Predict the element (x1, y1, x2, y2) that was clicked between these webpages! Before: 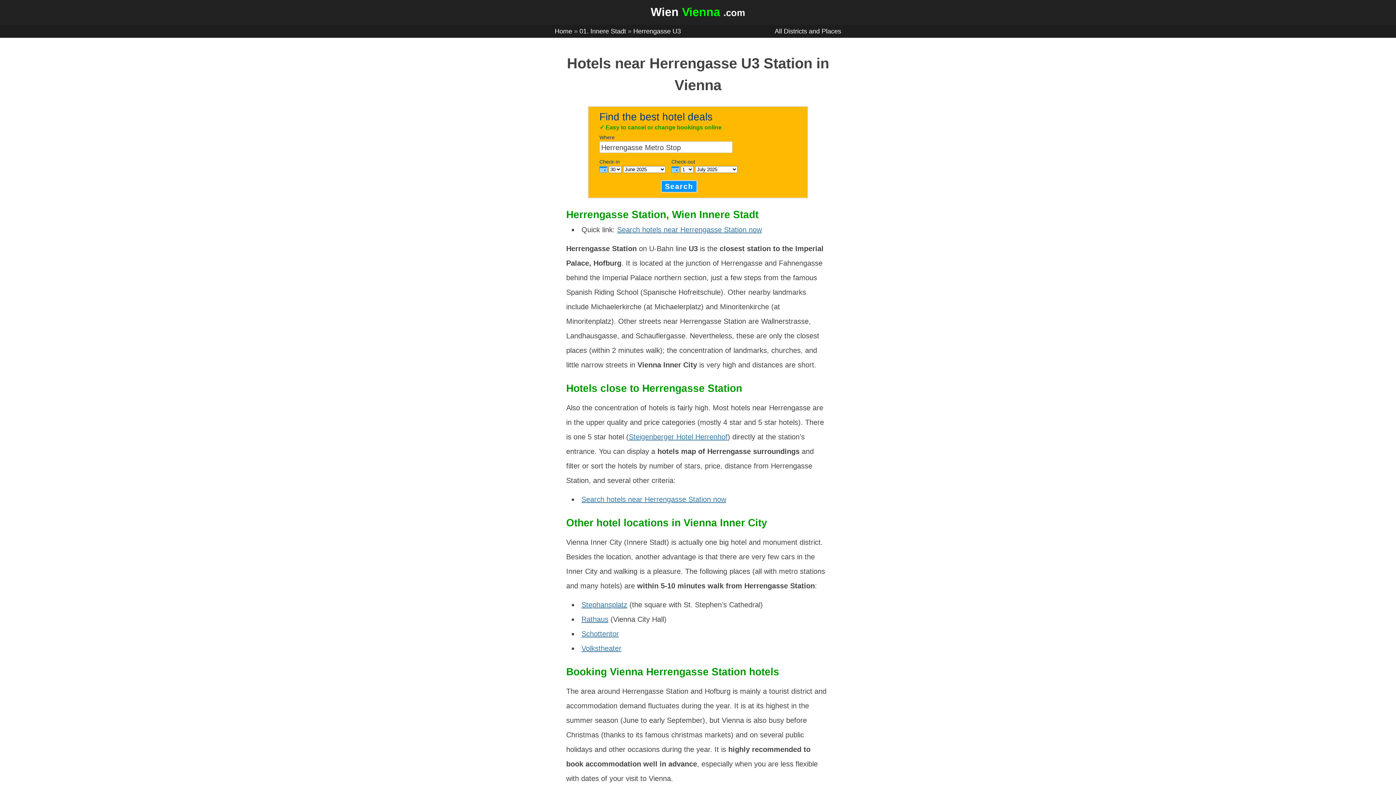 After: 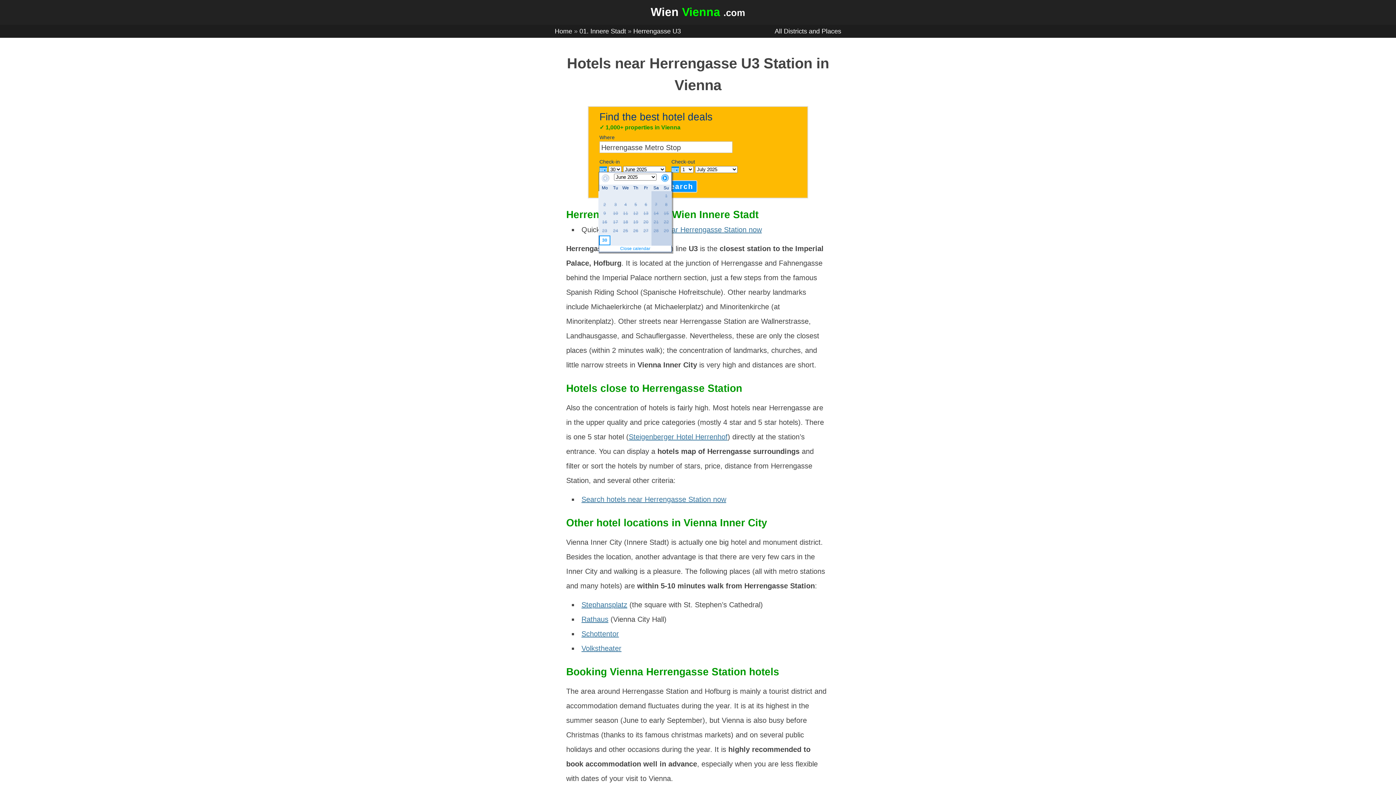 Action: bbox: (599, 167, 607, 173)